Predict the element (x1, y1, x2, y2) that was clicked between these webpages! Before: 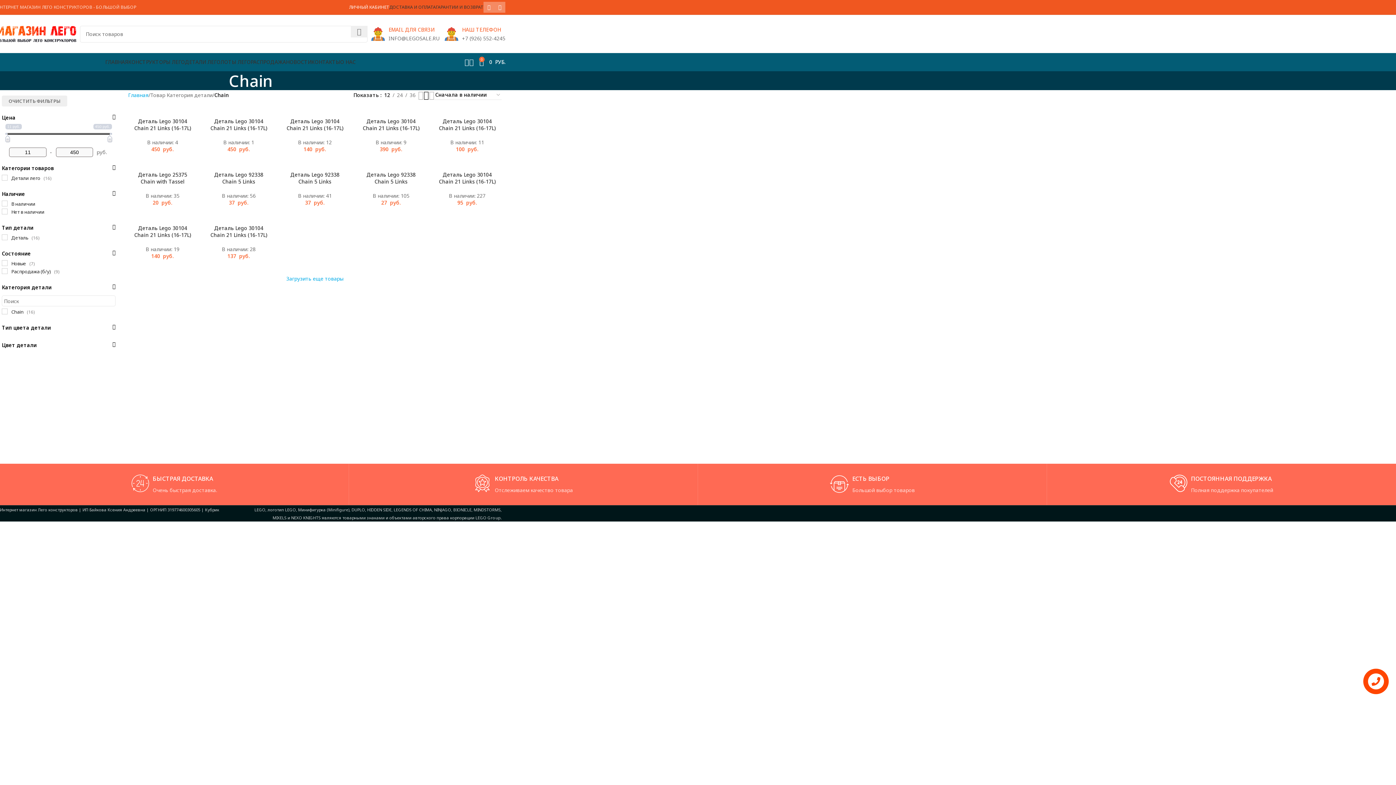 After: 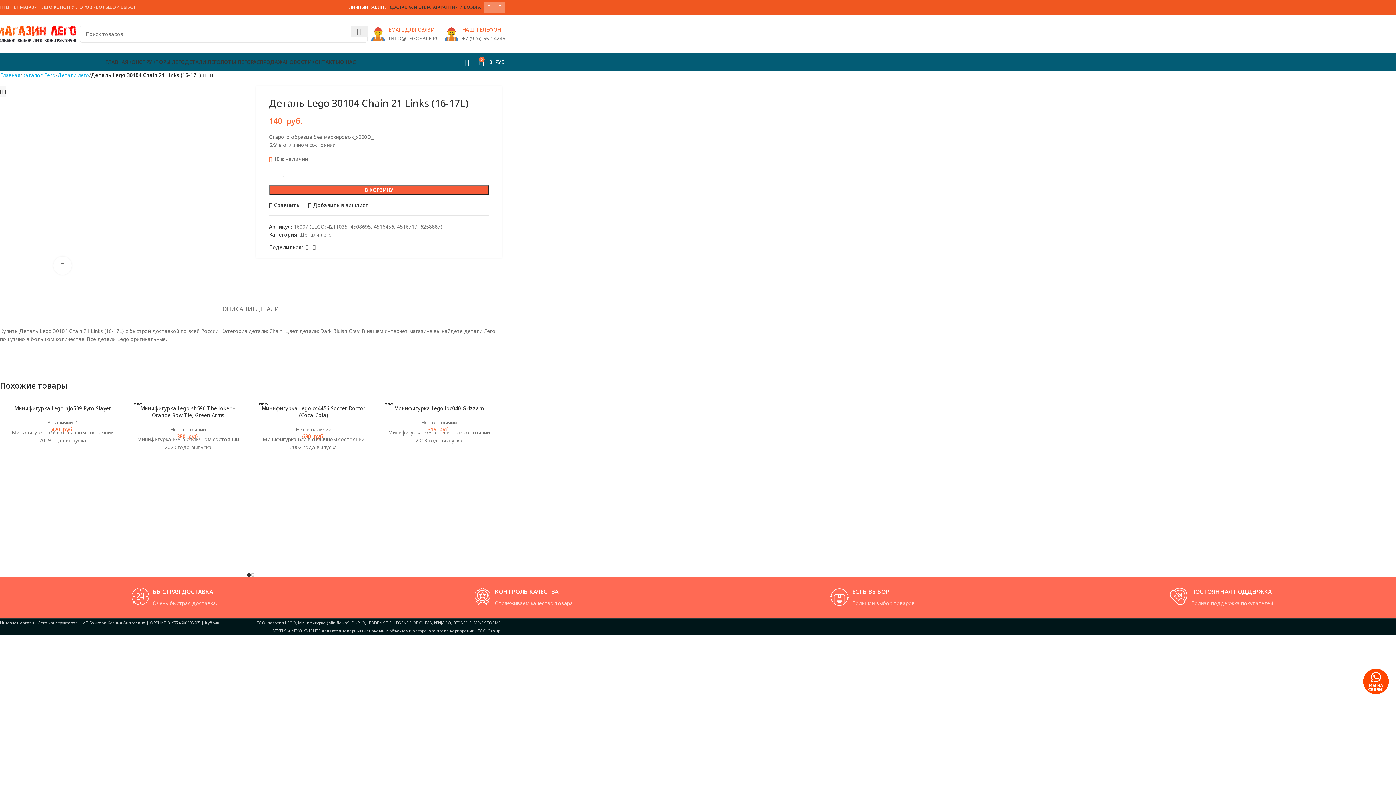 Action: label: Деталь Lego 30104 Chain 21 Links (16-17L) bbox: (134, 224, 191, 238)